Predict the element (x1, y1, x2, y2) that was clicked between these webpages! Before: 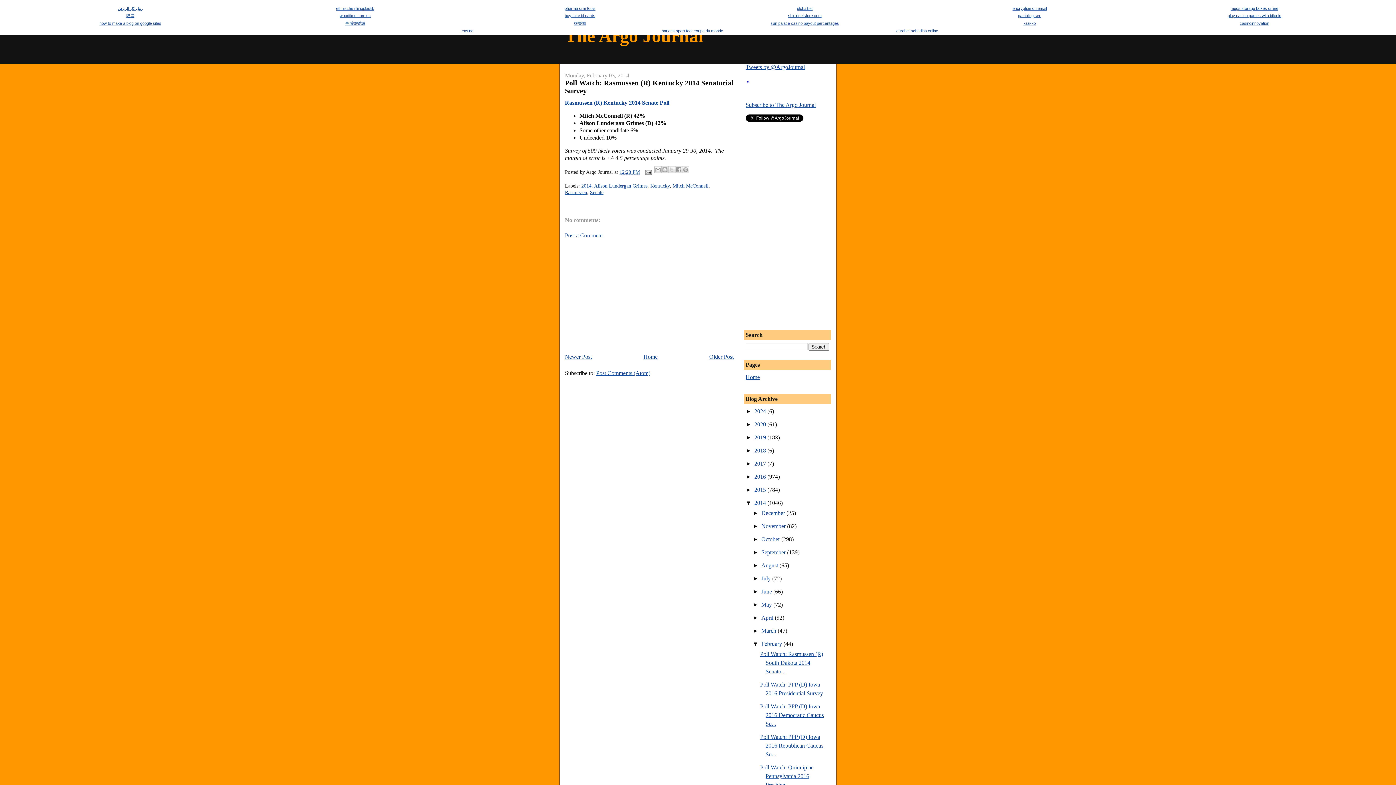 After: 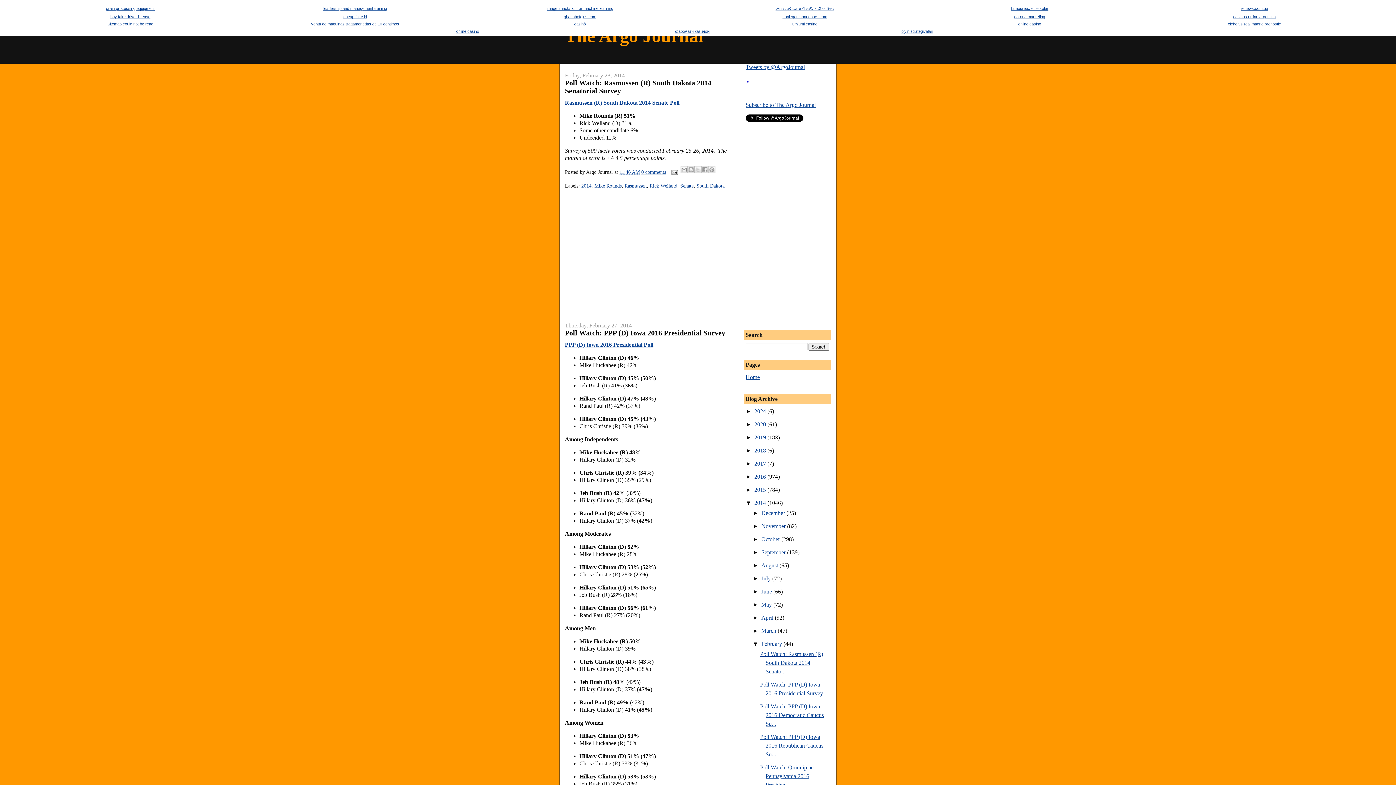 Action: label: February  bbox: (761, 641, 783, 647)